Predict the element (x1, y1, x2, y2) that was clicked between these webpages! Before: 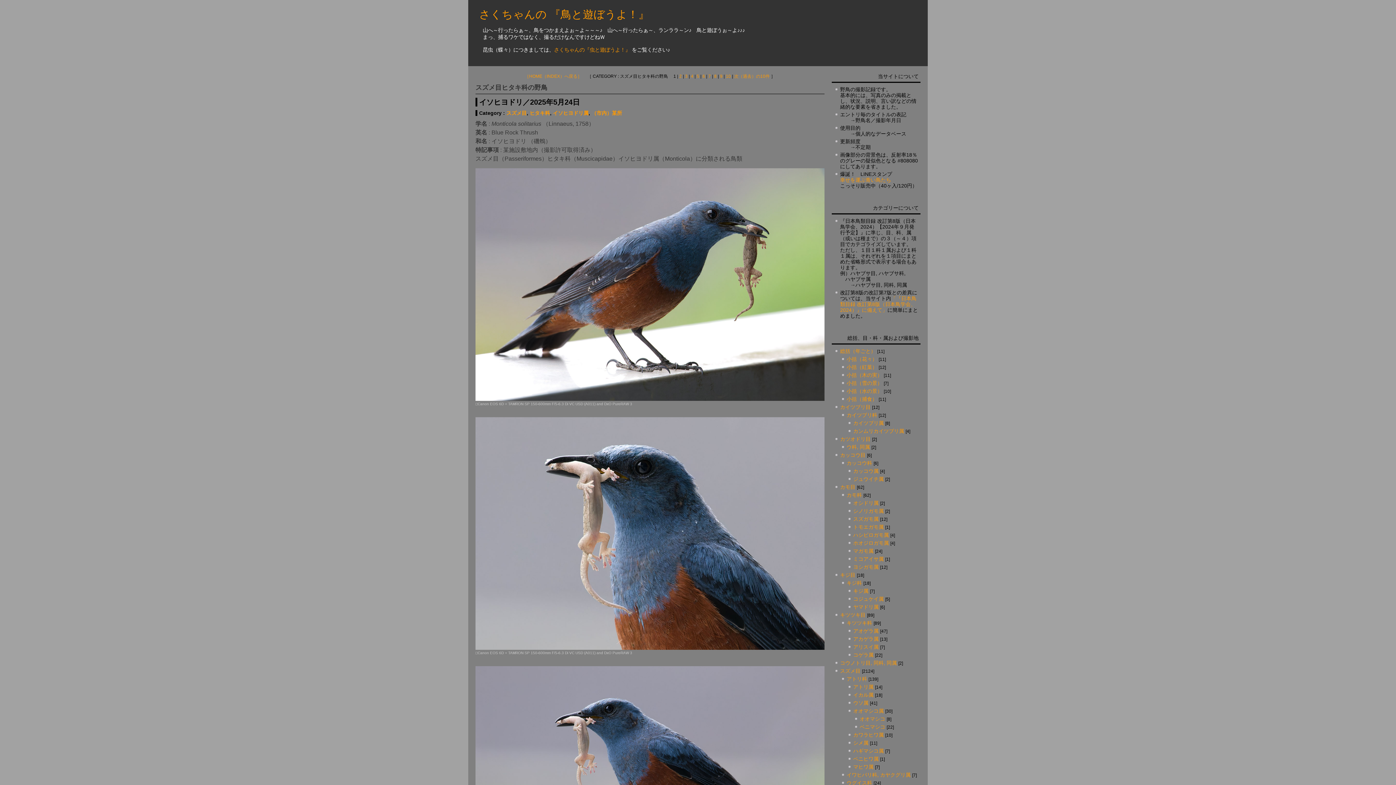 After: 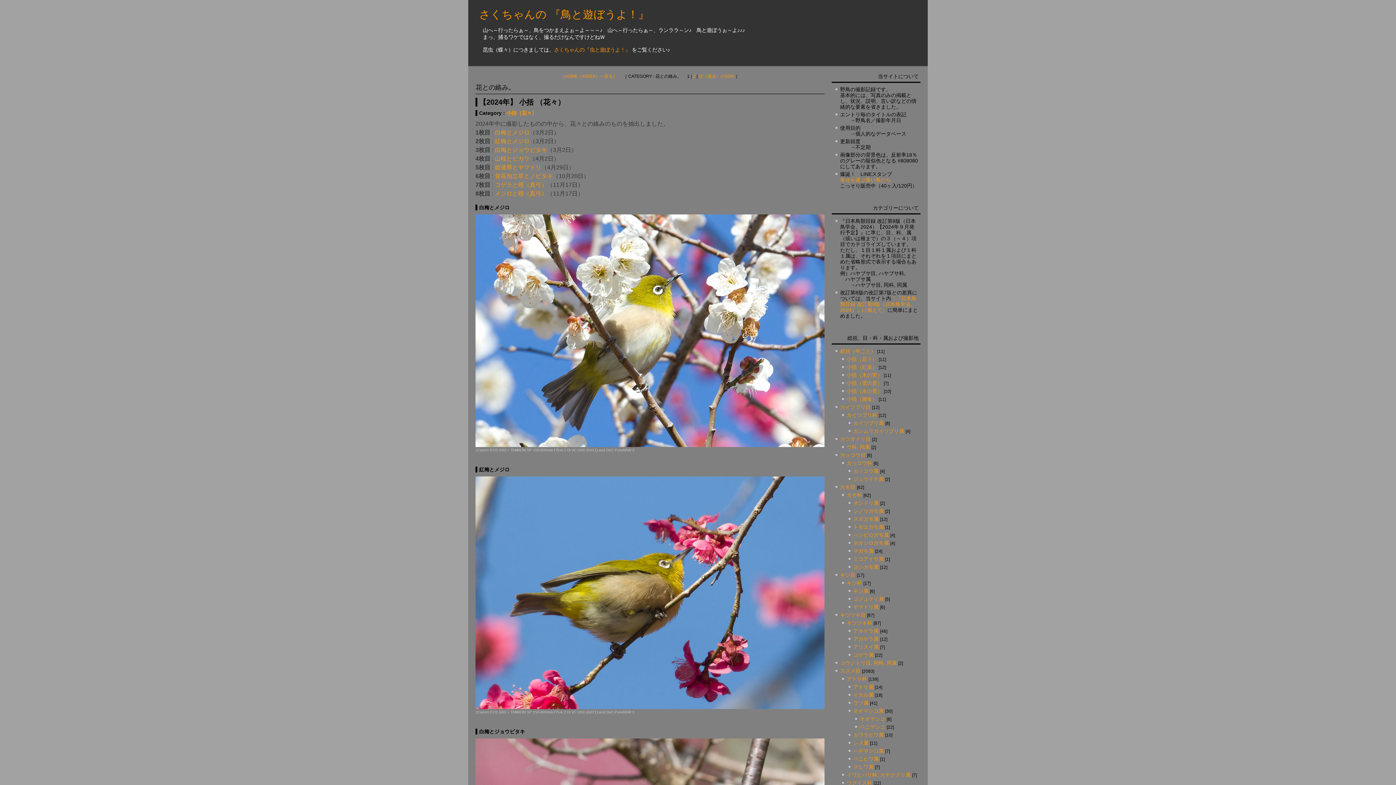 Action: label: 小括（花々） bbox: (846, 356, 877, 362)